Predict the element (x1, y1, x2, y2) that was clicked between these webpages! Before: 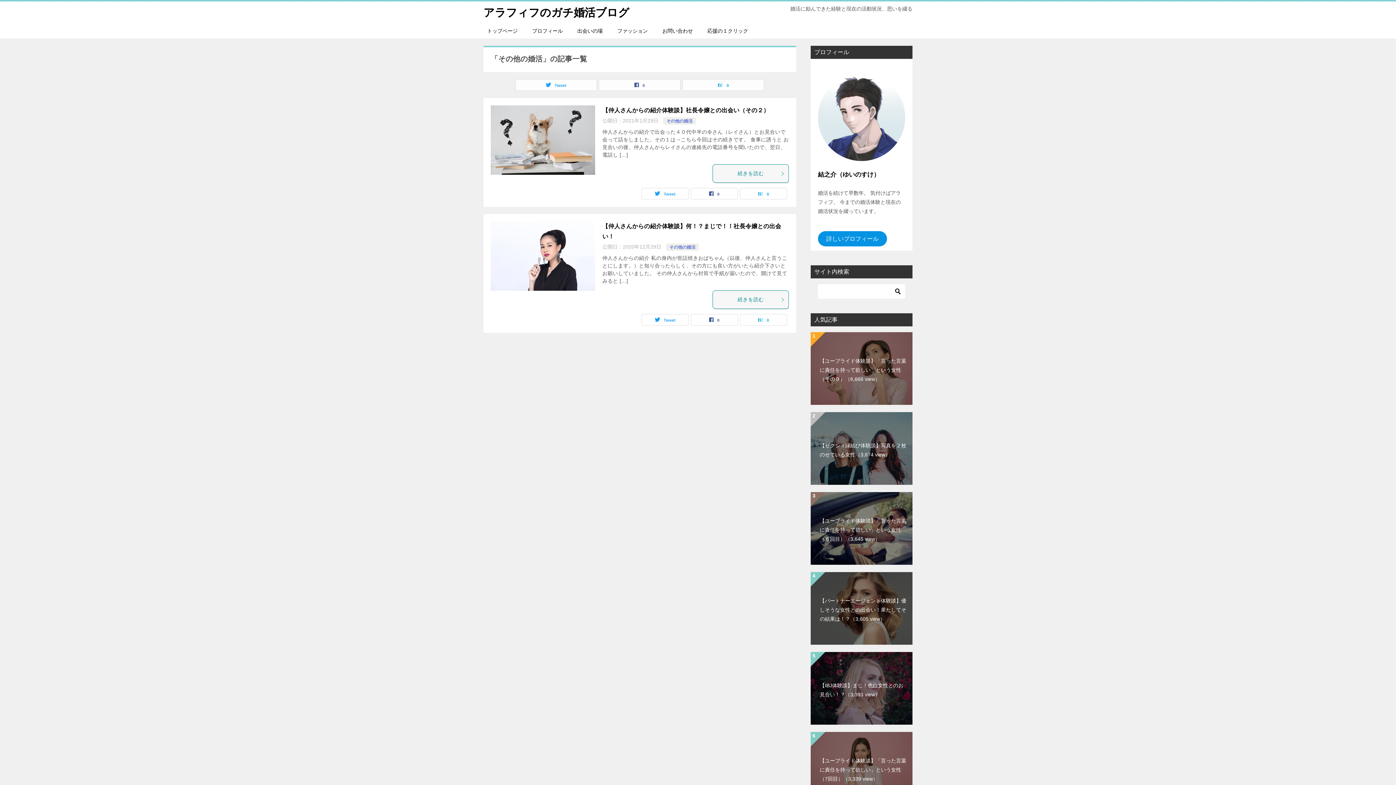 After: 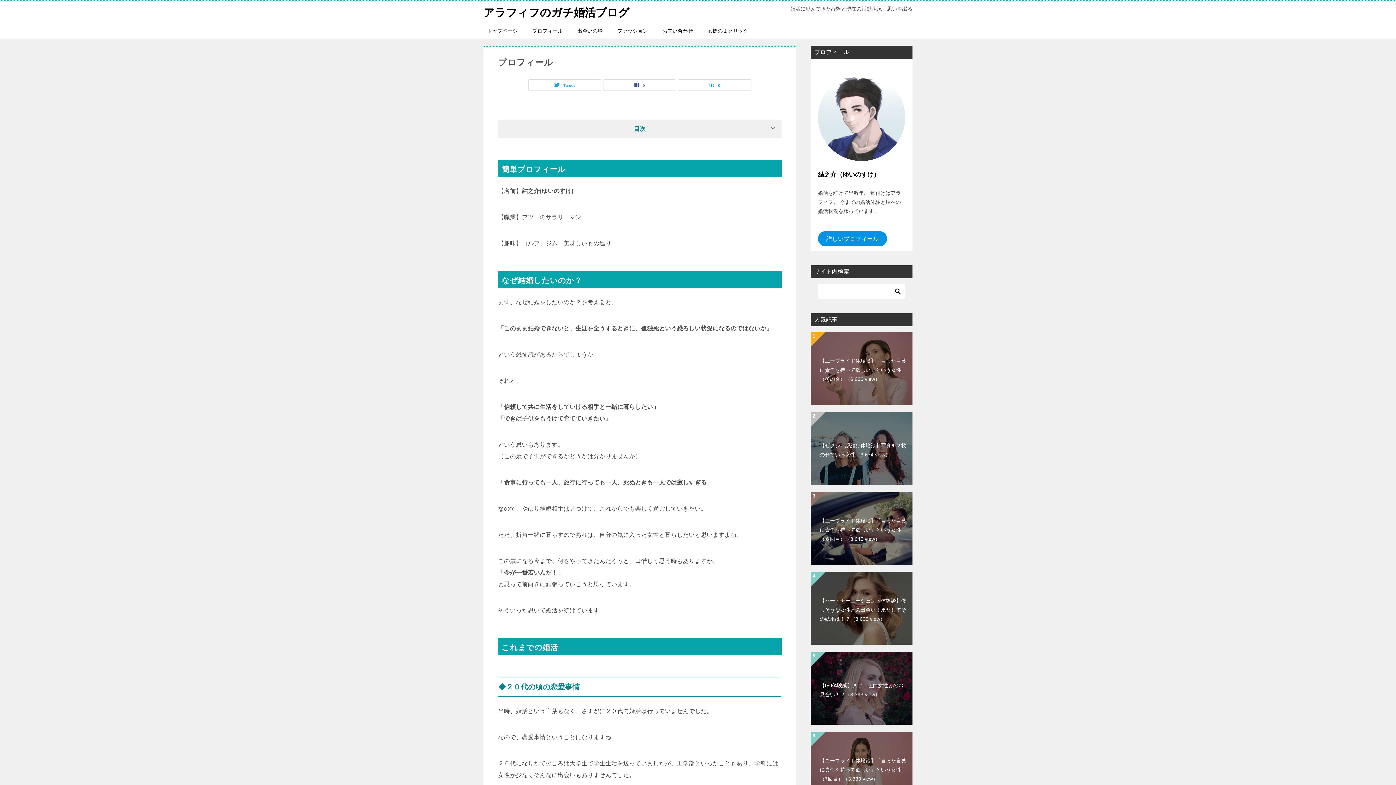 Action: label: プロフィール bbox: (525, 23, 570, 38)